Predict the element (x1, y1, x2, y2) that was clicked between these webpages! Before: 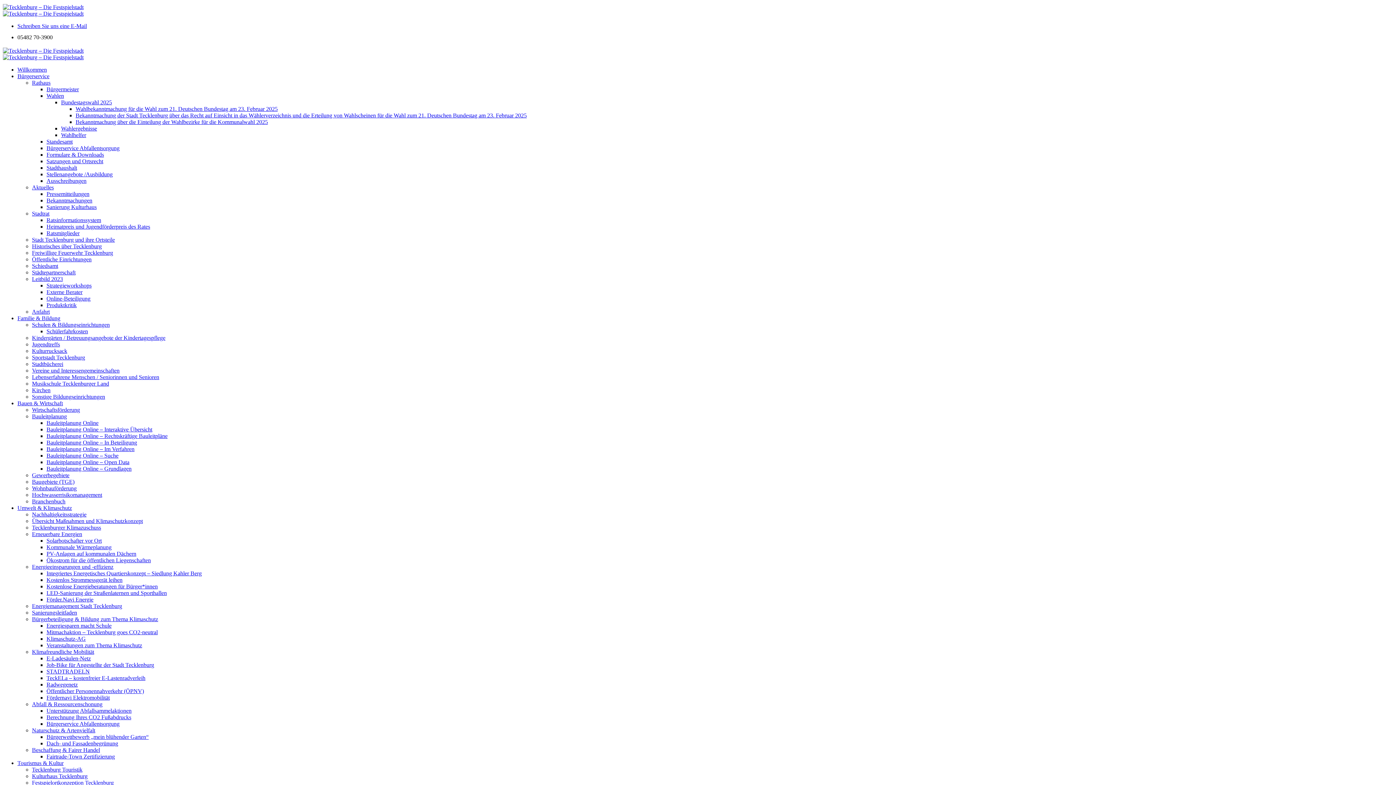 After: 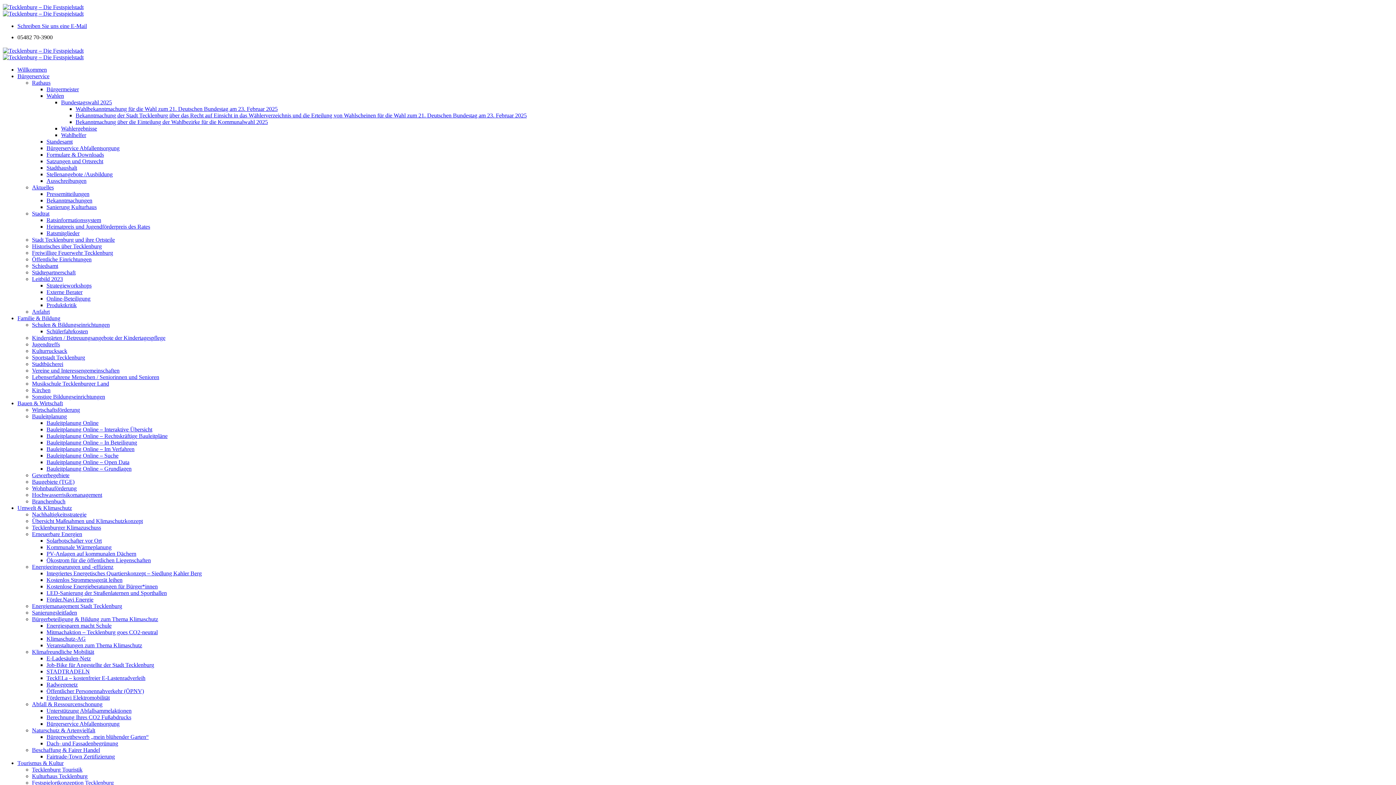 Action: bbox: (17, 22, 86, 29) label: Schreiben Sie uns eine E-Mail